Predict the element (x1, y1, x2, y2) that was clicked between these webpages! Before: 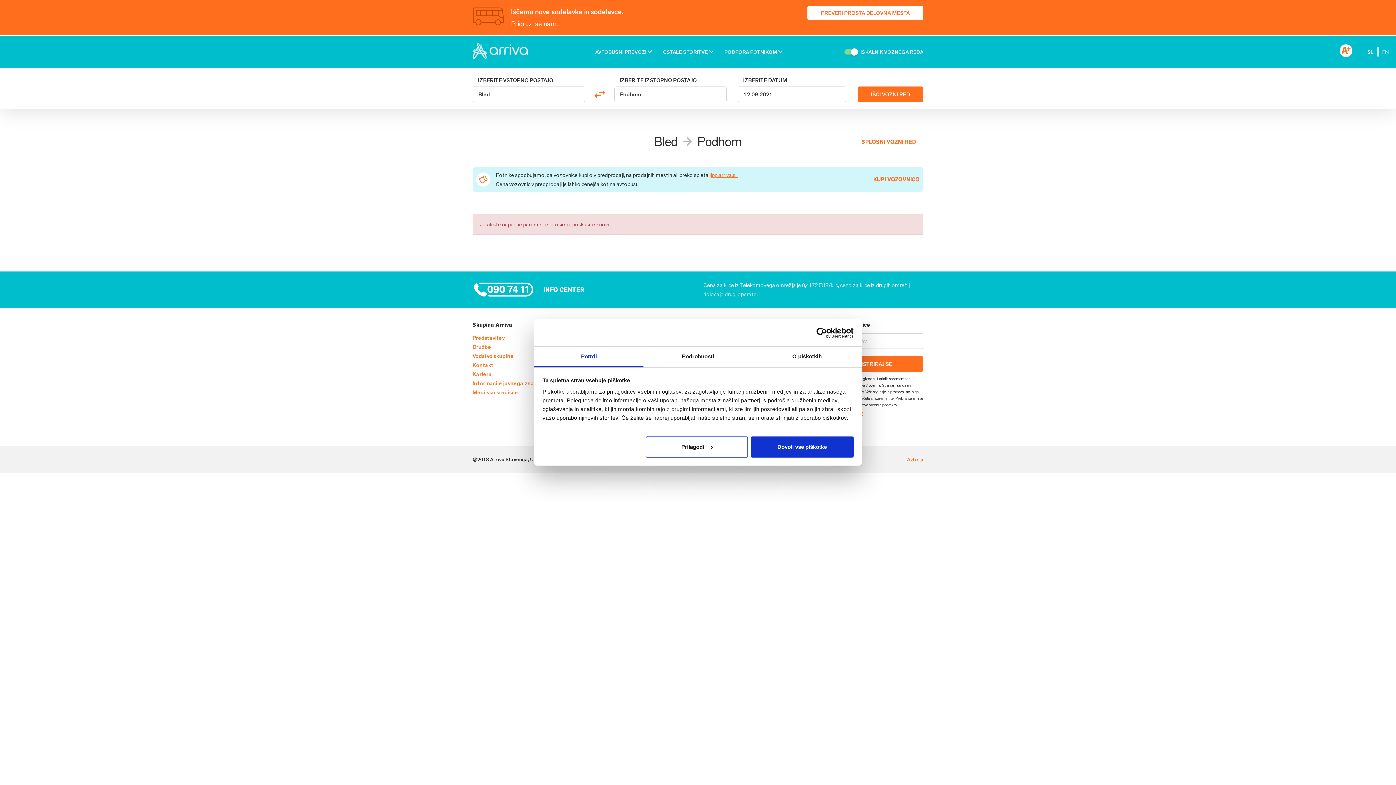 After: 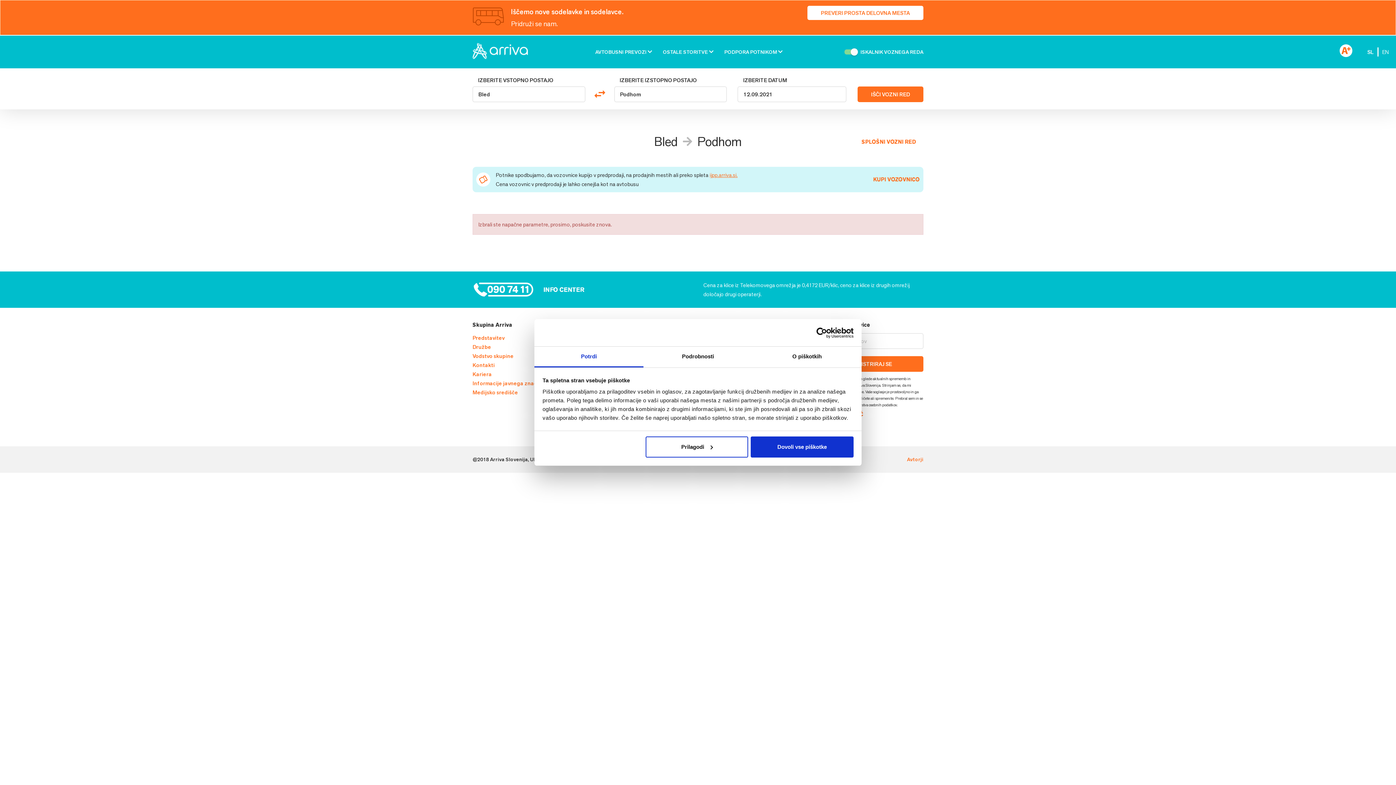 Action: bbox: (790, 327, 853, 338) label: Usercentrics Cookiebot - opens in a new window